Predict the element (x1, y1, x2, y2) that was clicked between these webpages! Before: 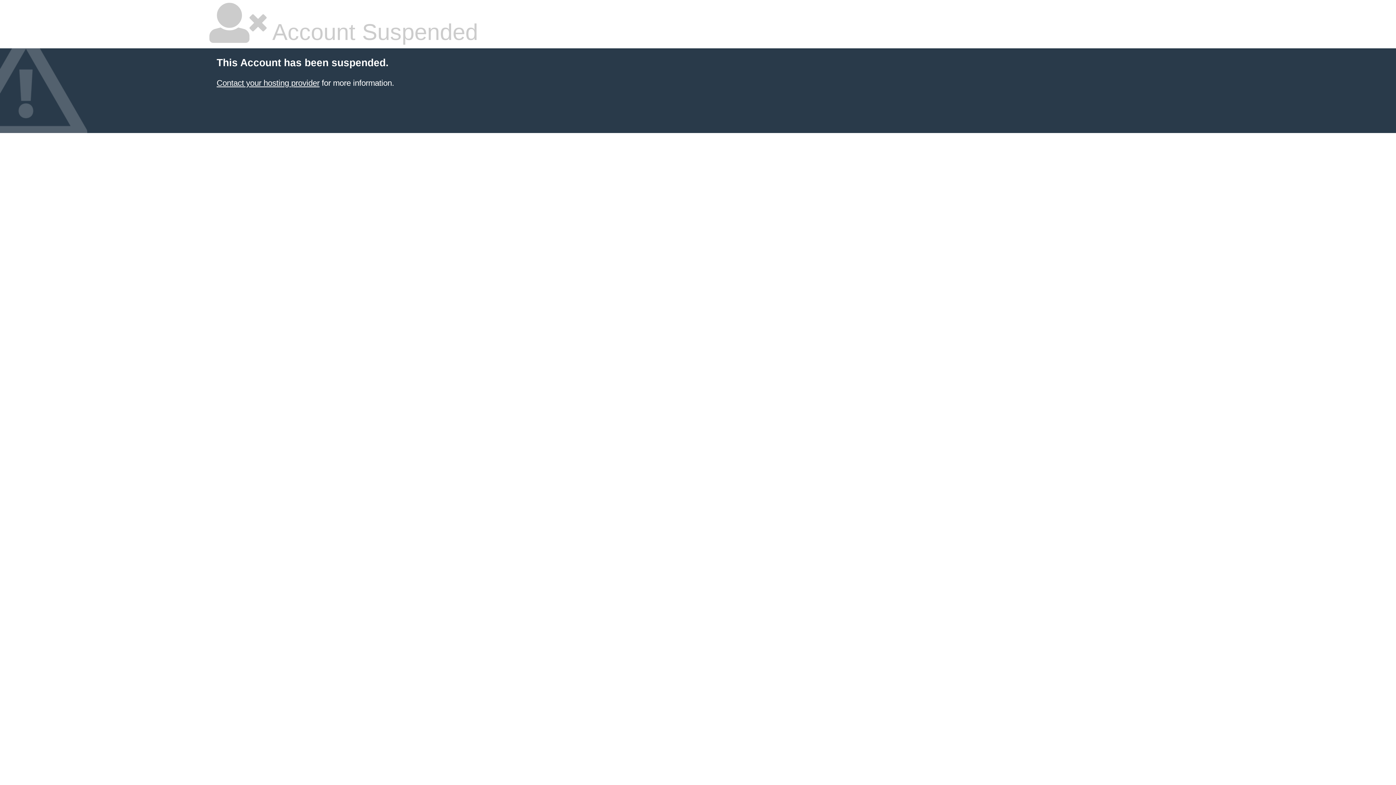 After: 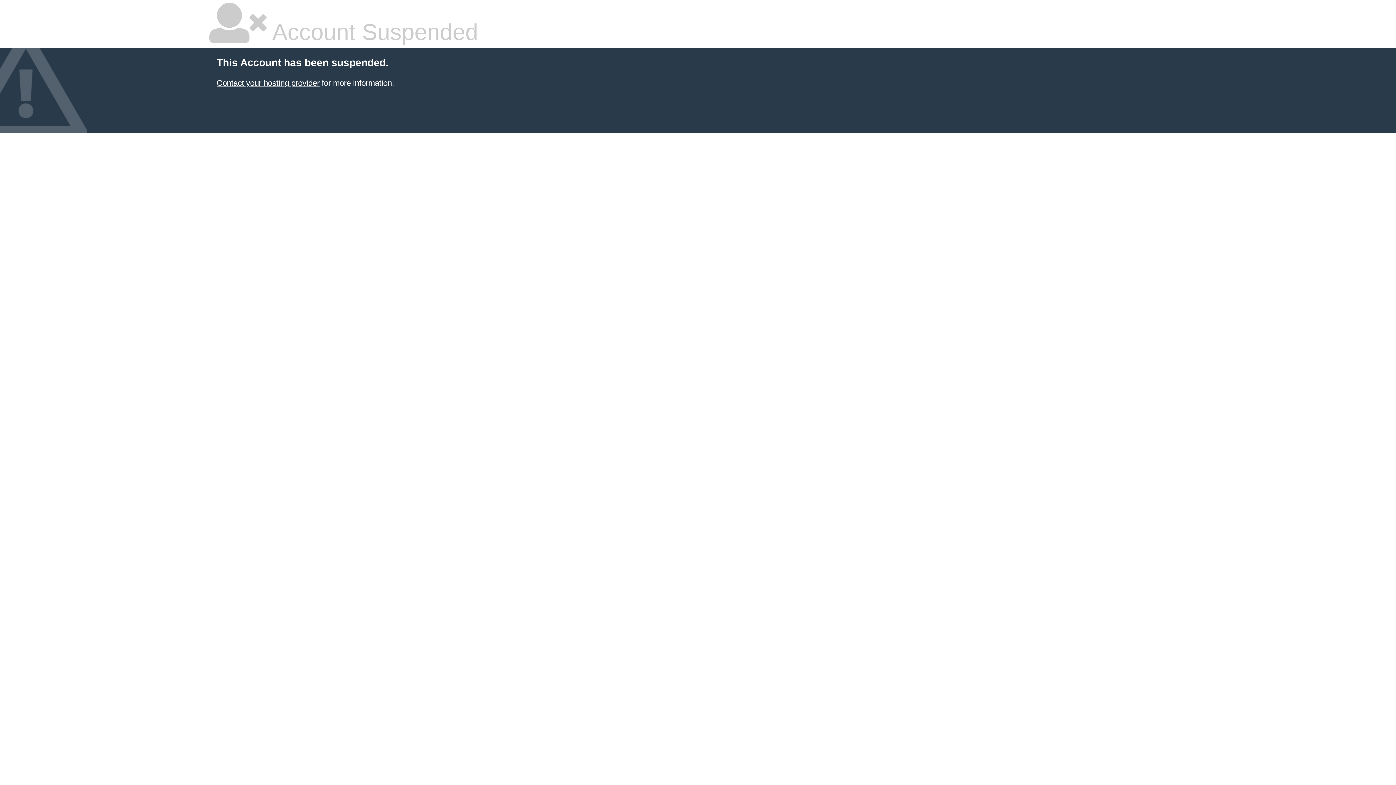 Action: label: Contact your hosting provider bbox: (216, 78, 319, 87)